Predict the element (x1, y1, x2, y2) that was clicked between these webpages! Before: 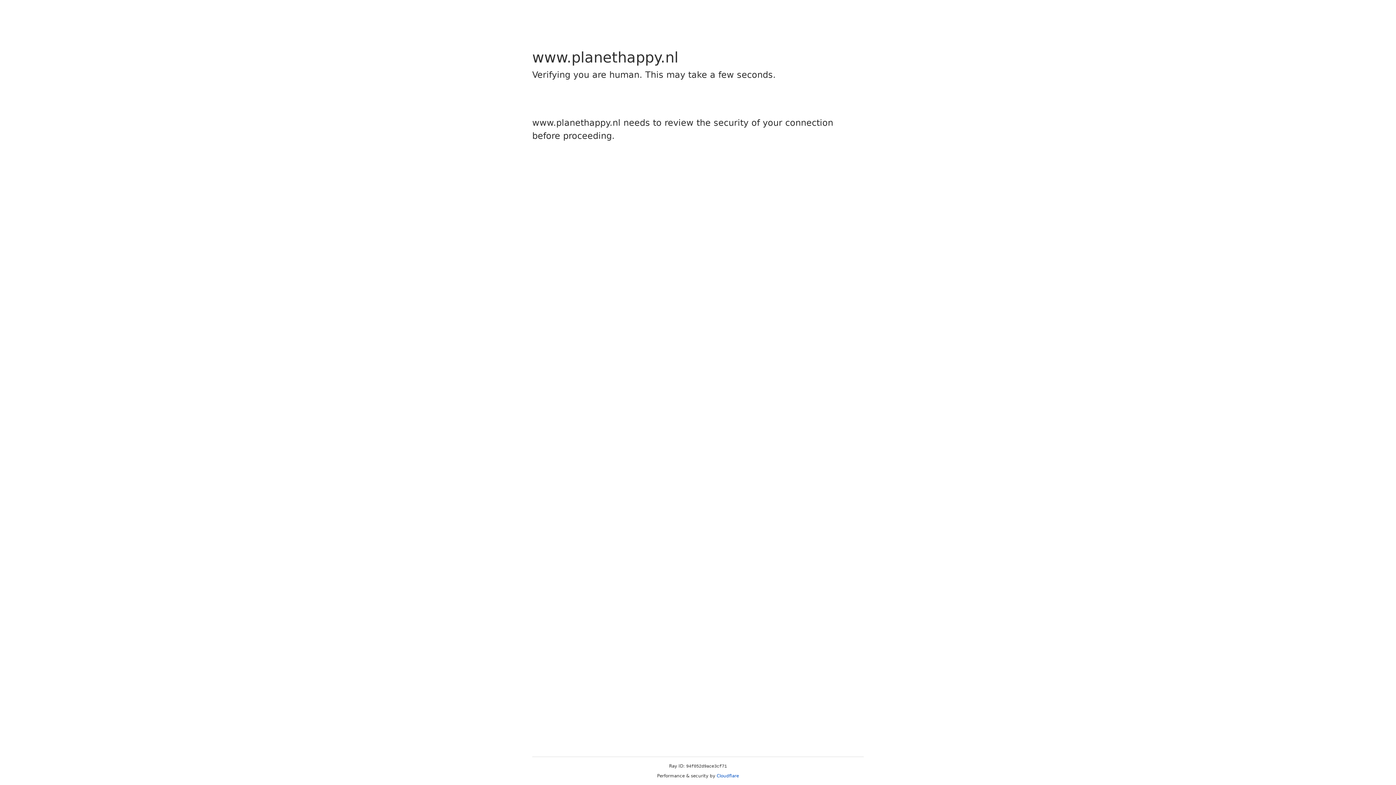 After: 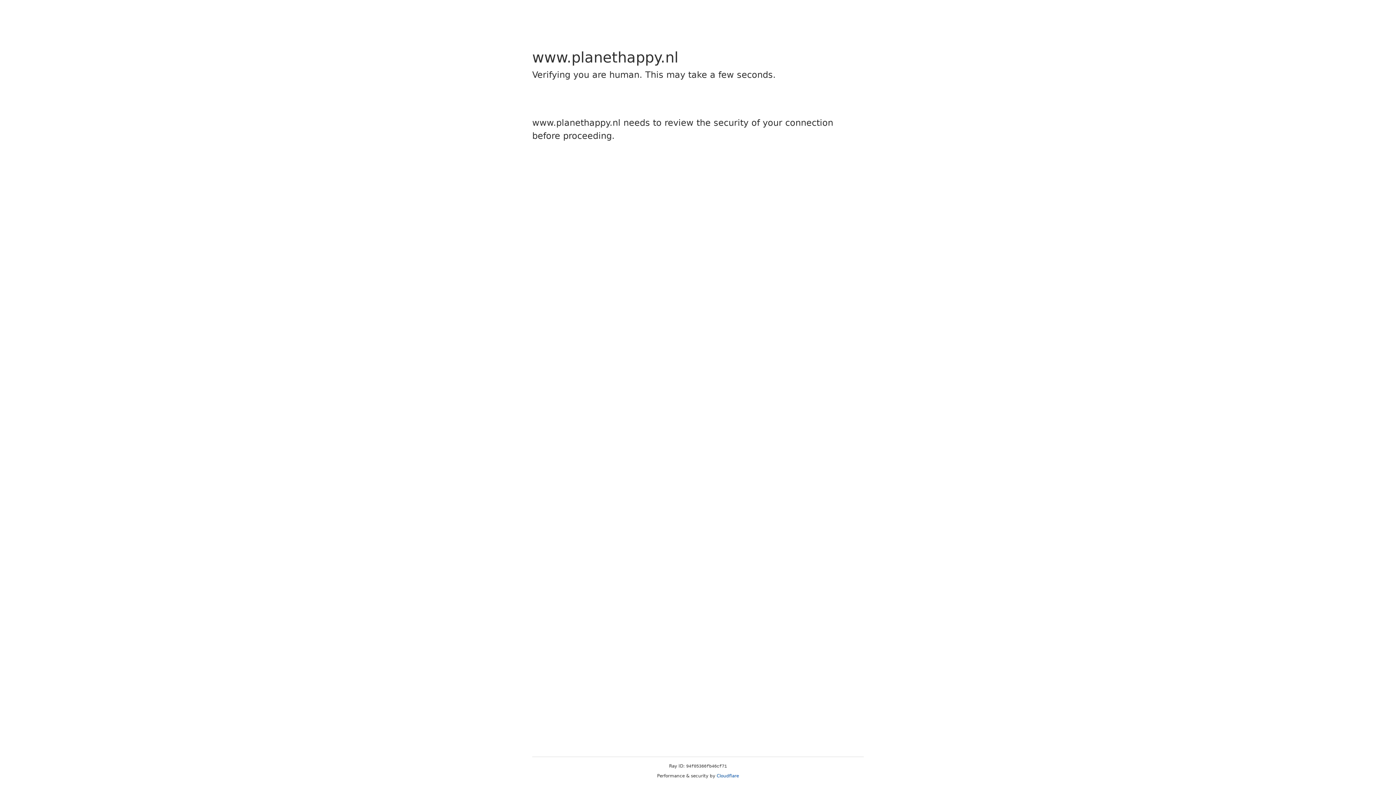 Action: label: Cloudflare bbox: (716, 773, 739, 778)